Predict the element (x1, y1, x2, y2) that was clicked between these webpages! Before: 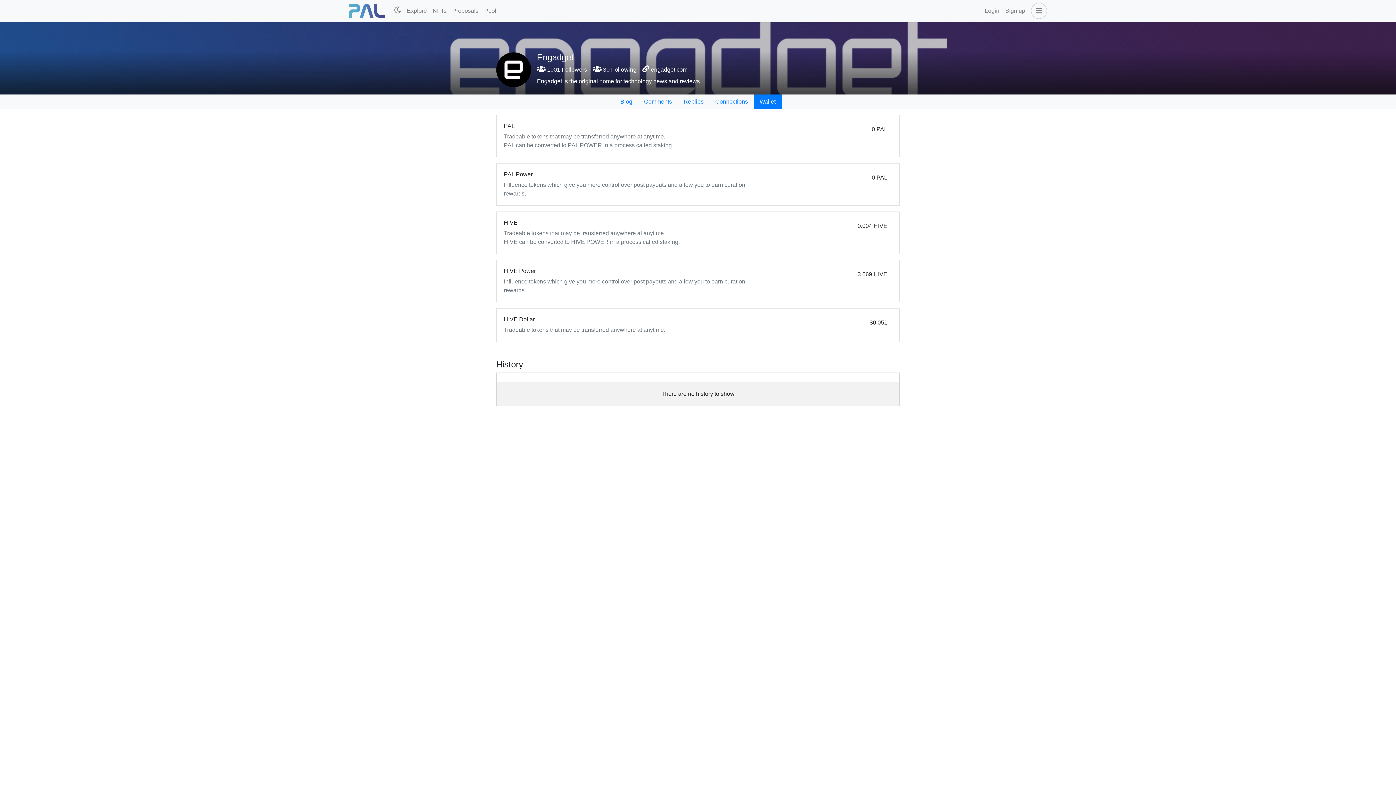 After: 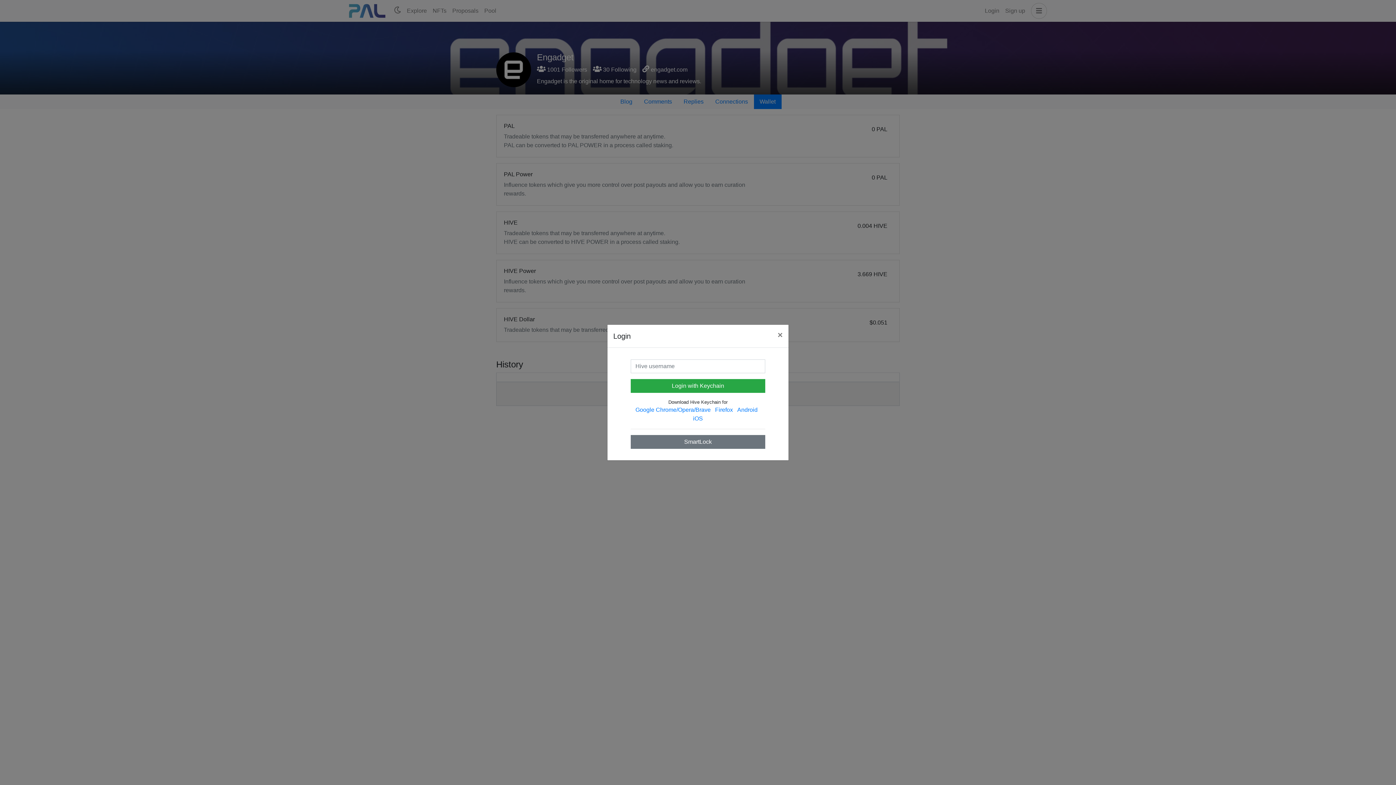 Action: label: Login bbox: (982, 3, 1002, 18)